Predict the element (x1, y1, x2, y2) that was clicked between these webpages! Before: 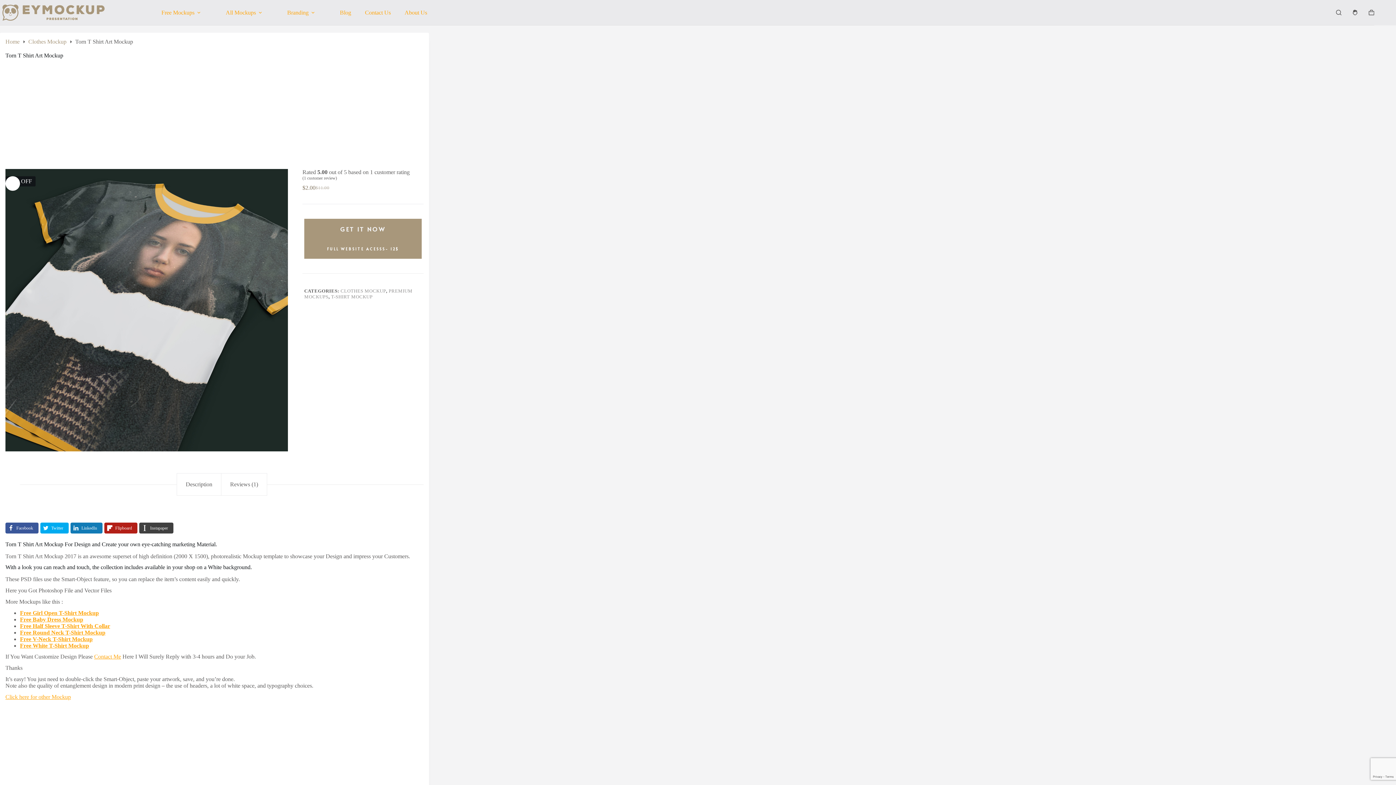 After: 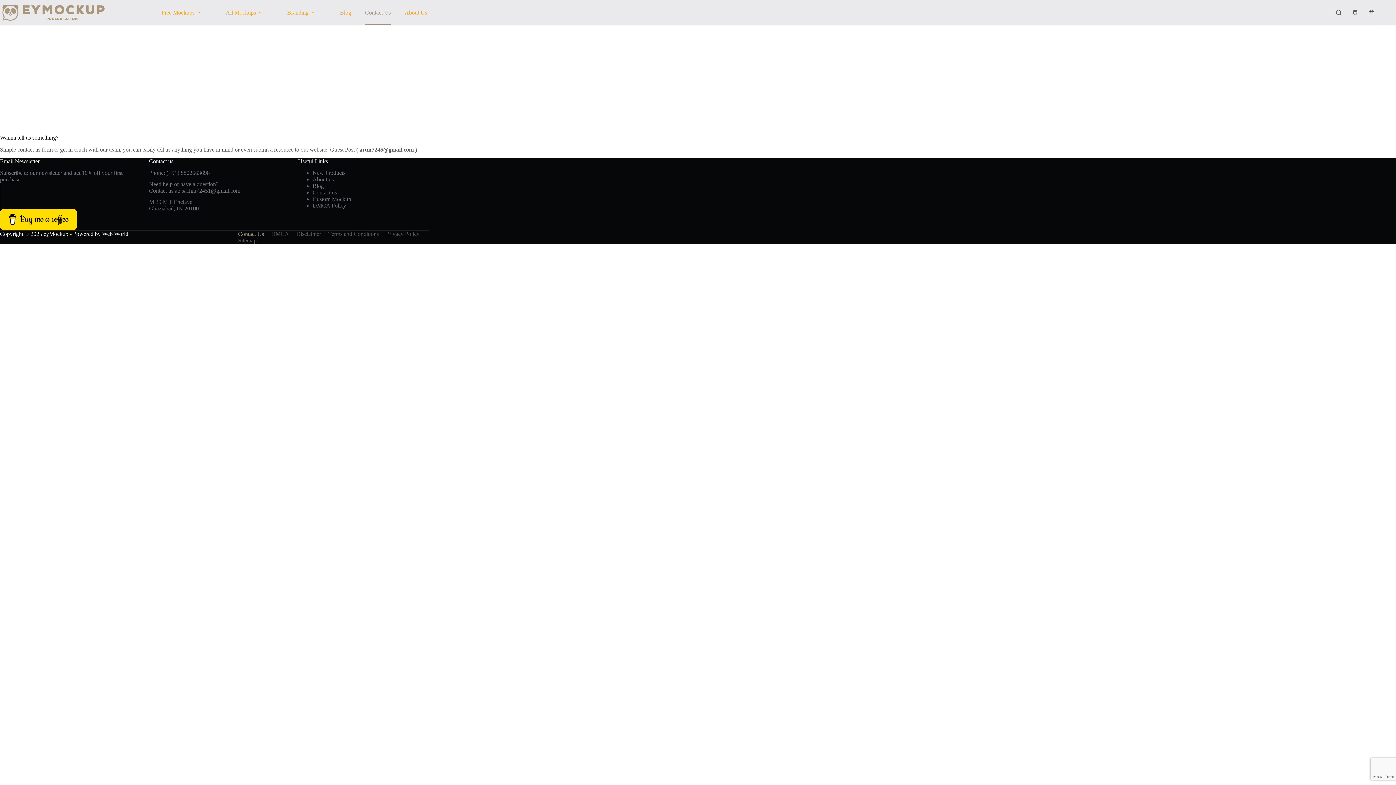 Action: bbox: (358, 0, 397, 25) label: Contact Us